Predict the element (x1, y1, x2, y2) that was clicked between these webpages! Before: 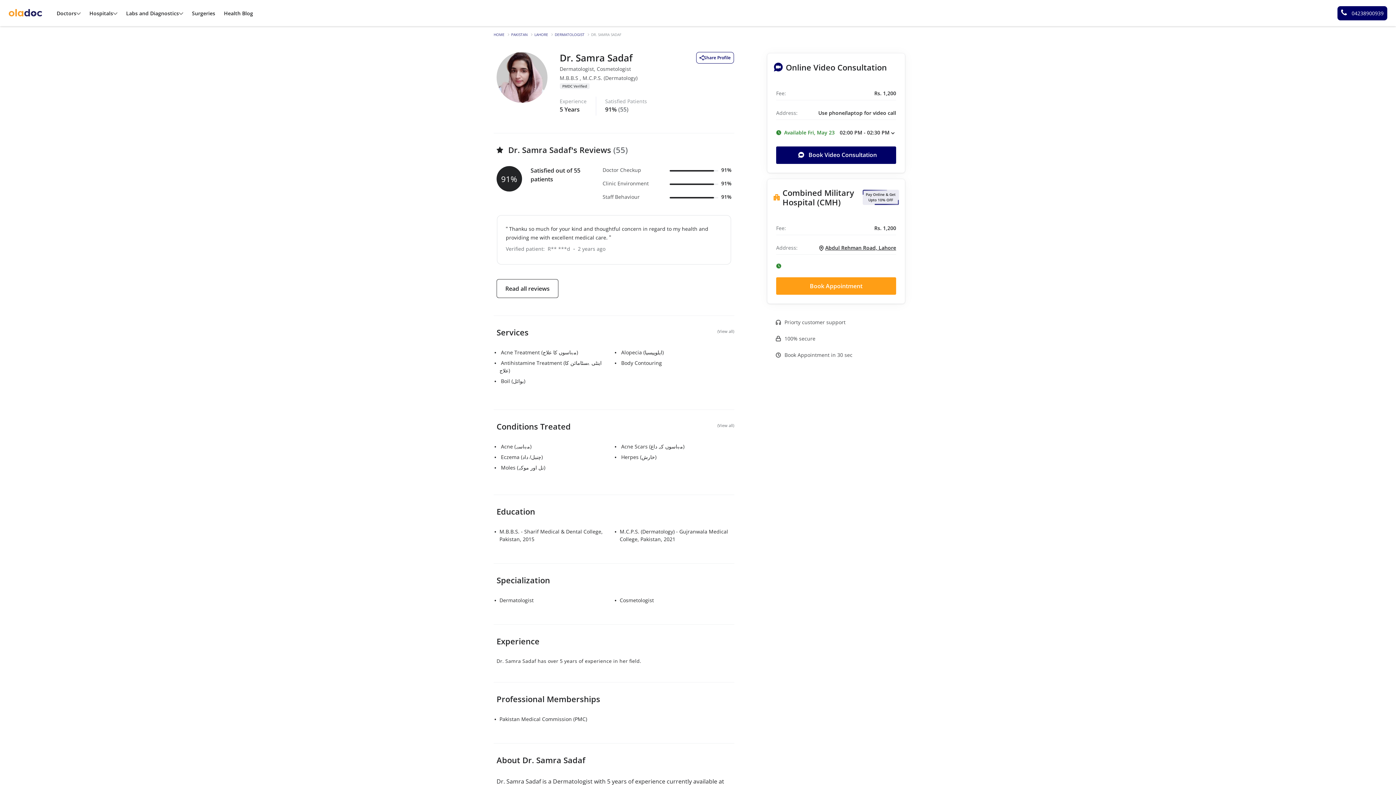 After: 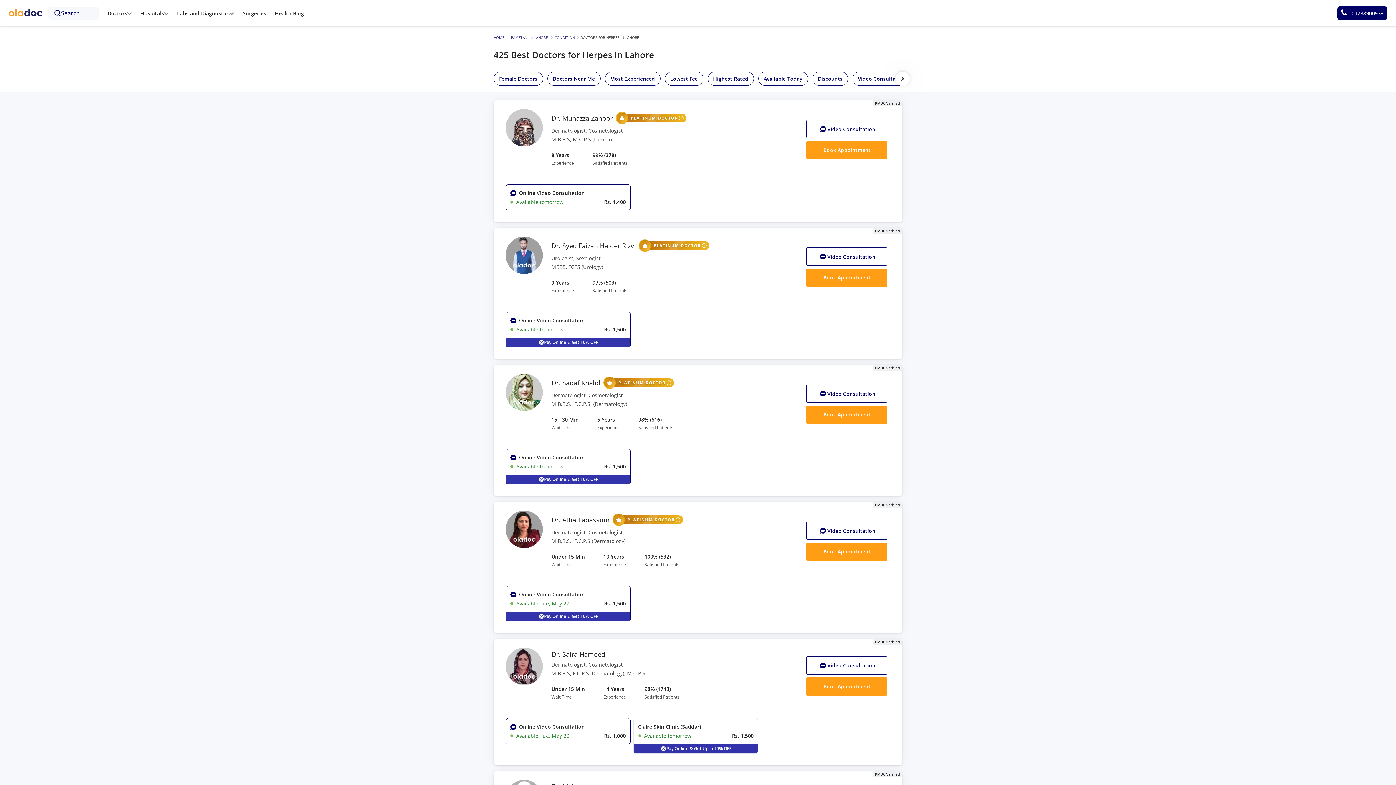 Action: bbox: (621, 453, 656, 460) label: Herpes (خارش)